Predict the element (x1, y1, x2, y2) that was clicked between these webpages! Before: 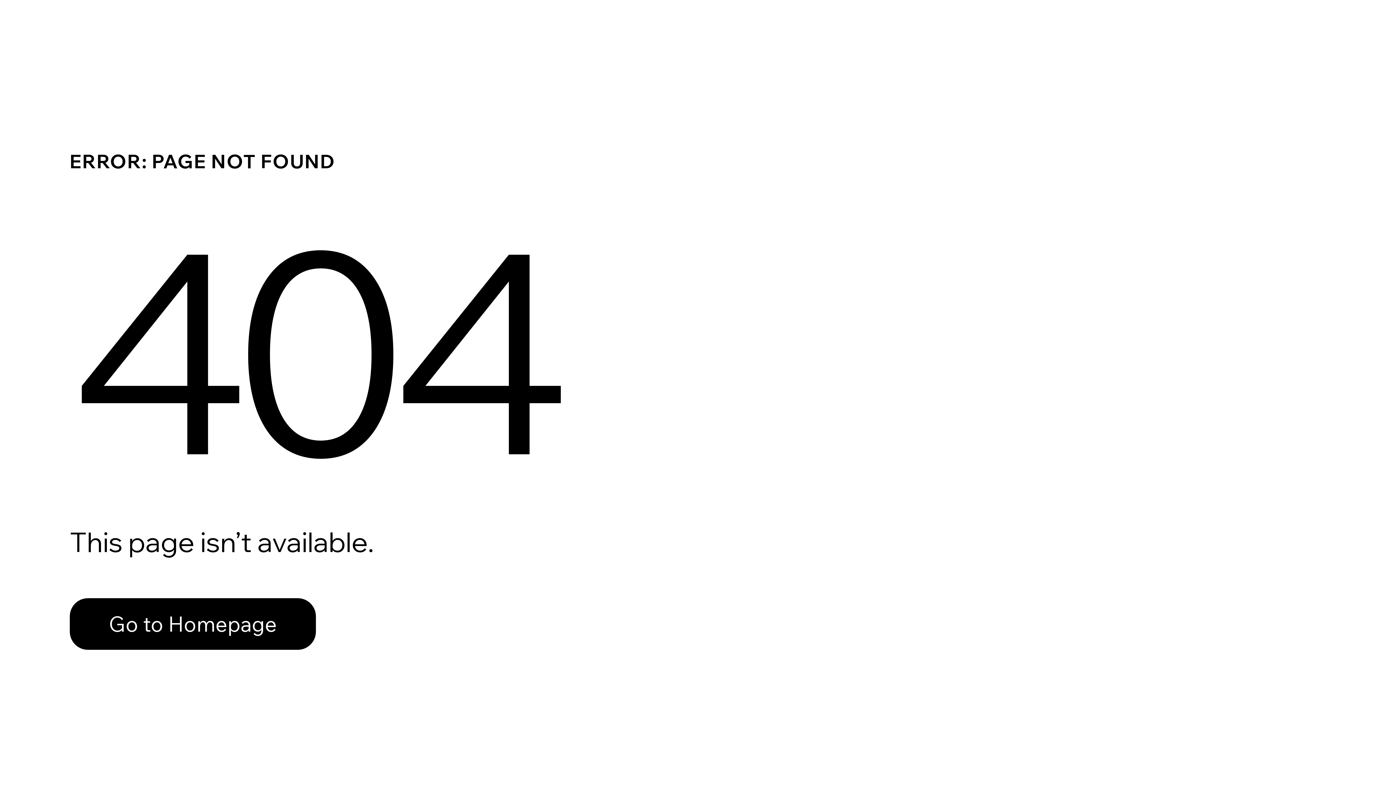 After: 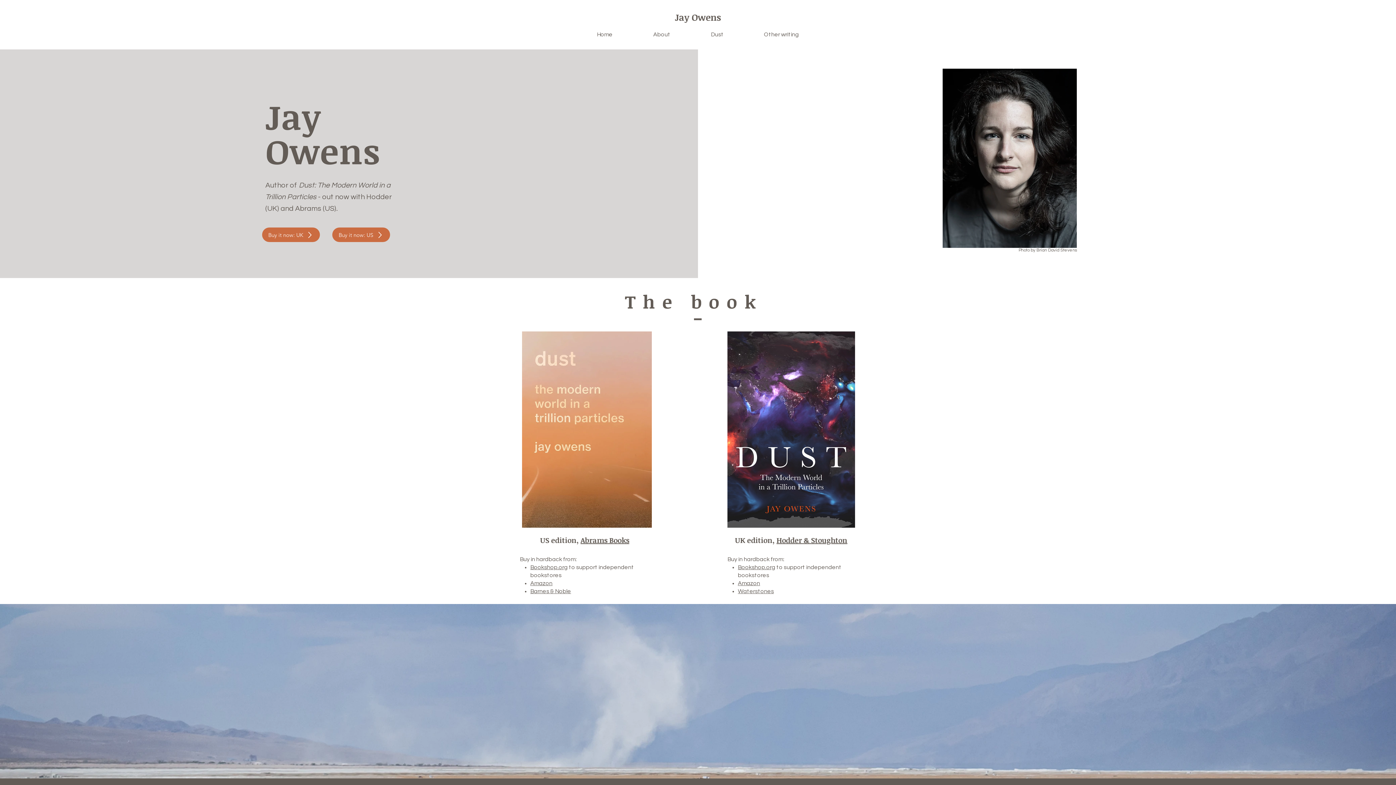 Action: label: Go to Homepage bbox: (69, 582, 768, 659)